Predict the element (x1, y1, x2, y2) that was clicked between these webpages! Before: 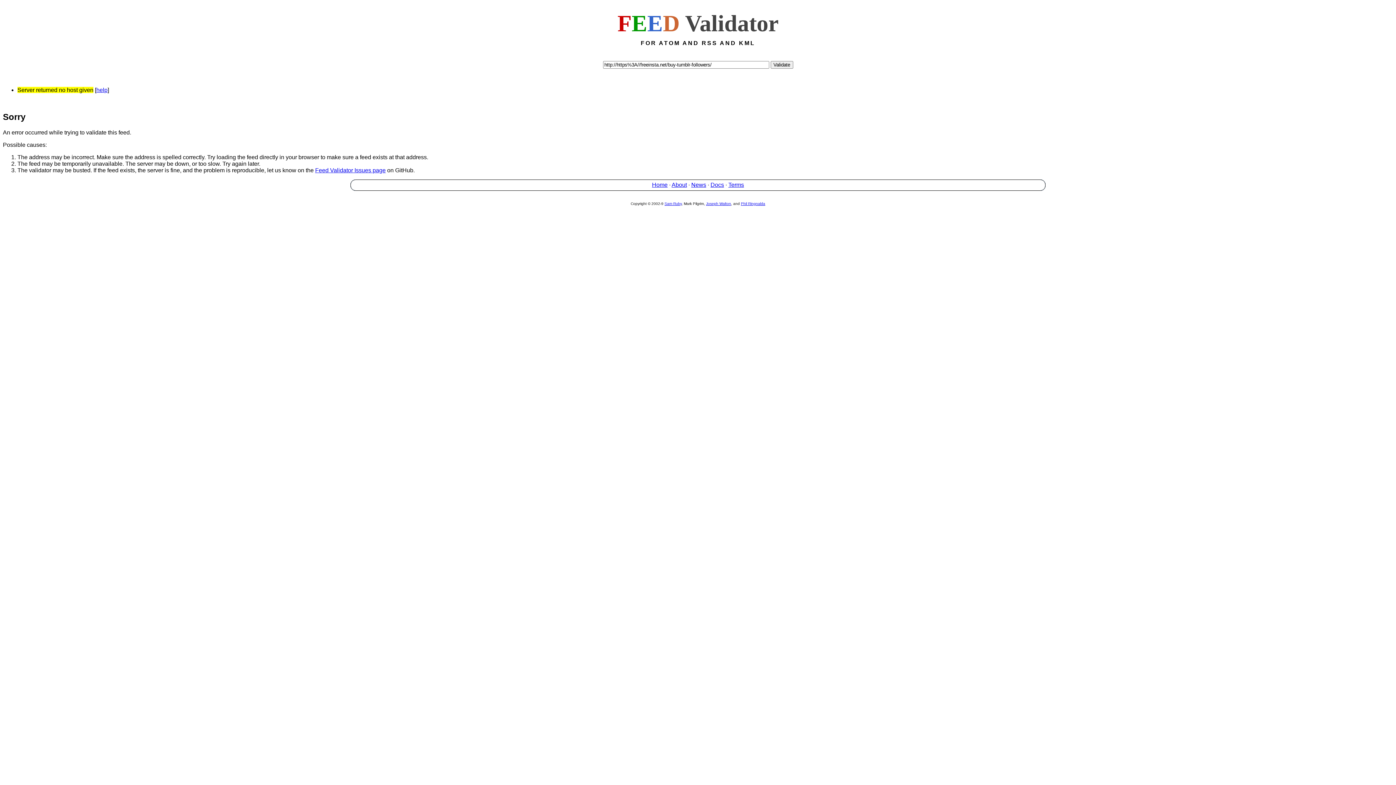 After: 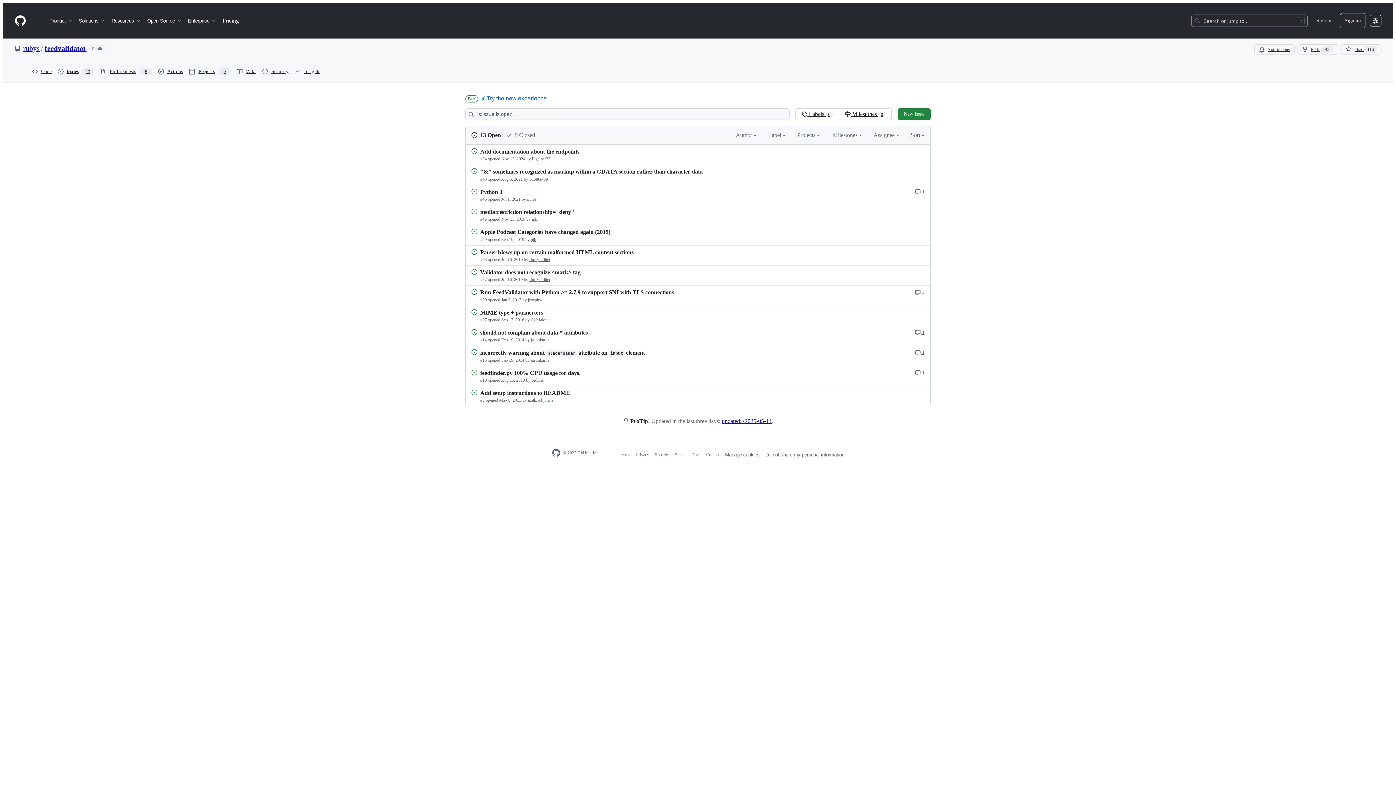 Action: label: Feed Validator Issues page bbox: (315, 167, 385, 173)